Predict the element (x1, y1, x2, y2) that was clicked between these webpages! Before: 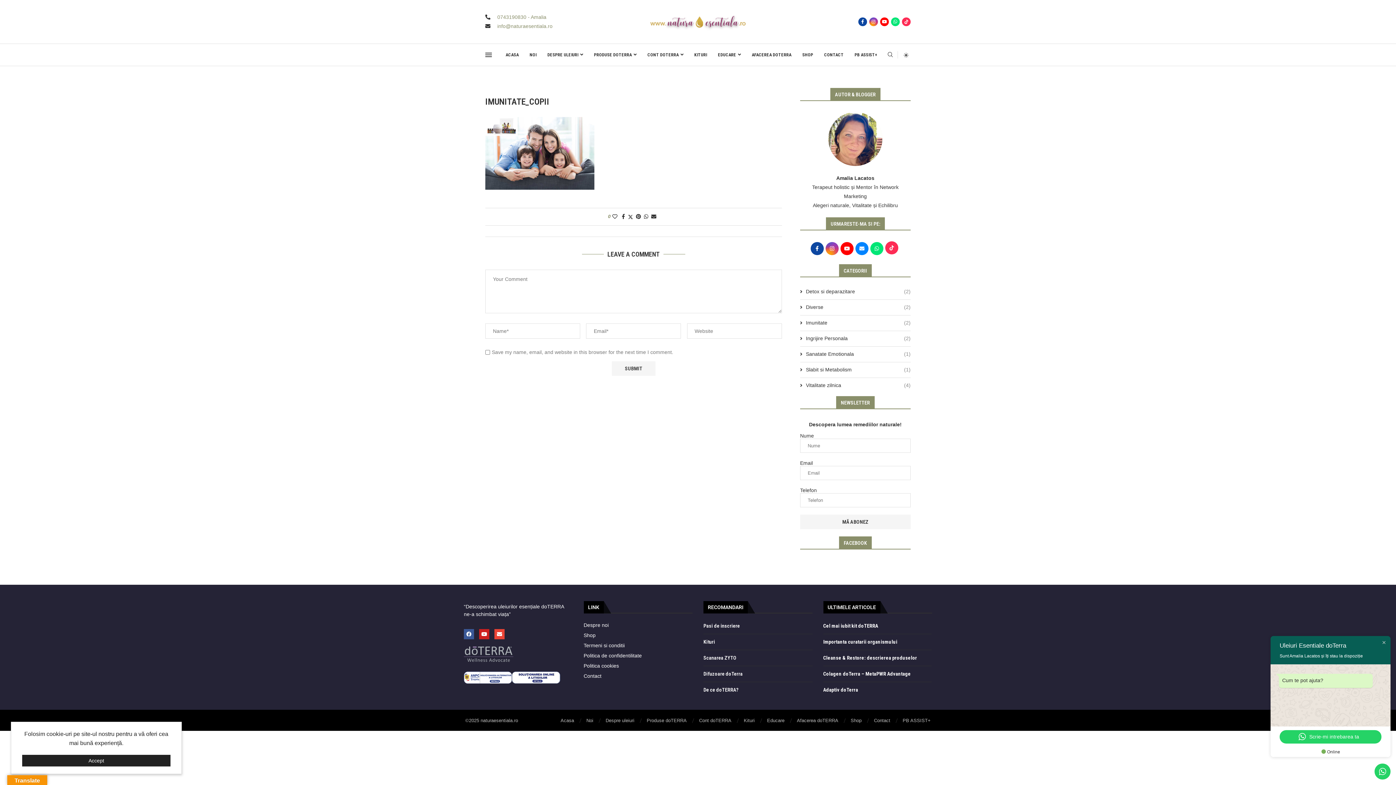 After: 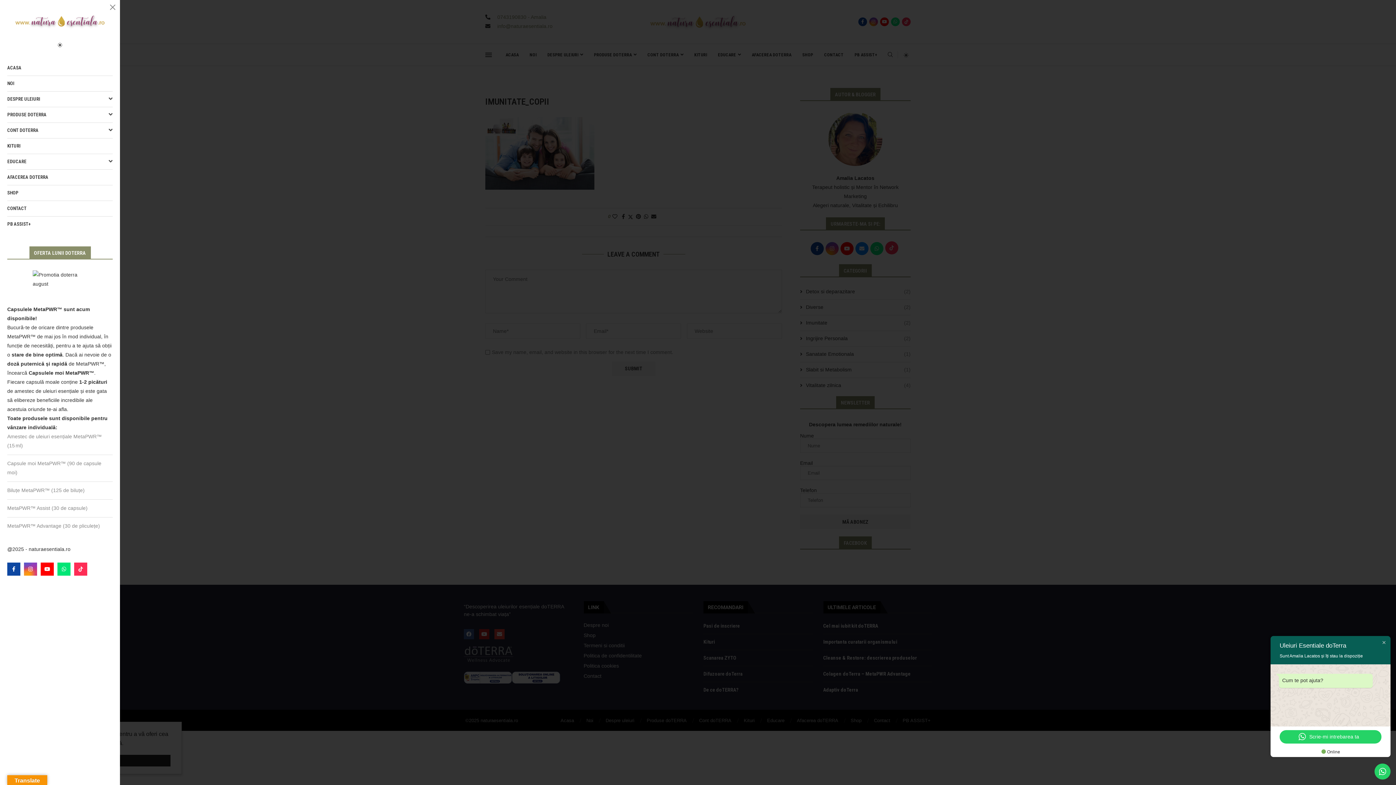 Action: label: Open Menu bbox: (485, 51, 492, 58)